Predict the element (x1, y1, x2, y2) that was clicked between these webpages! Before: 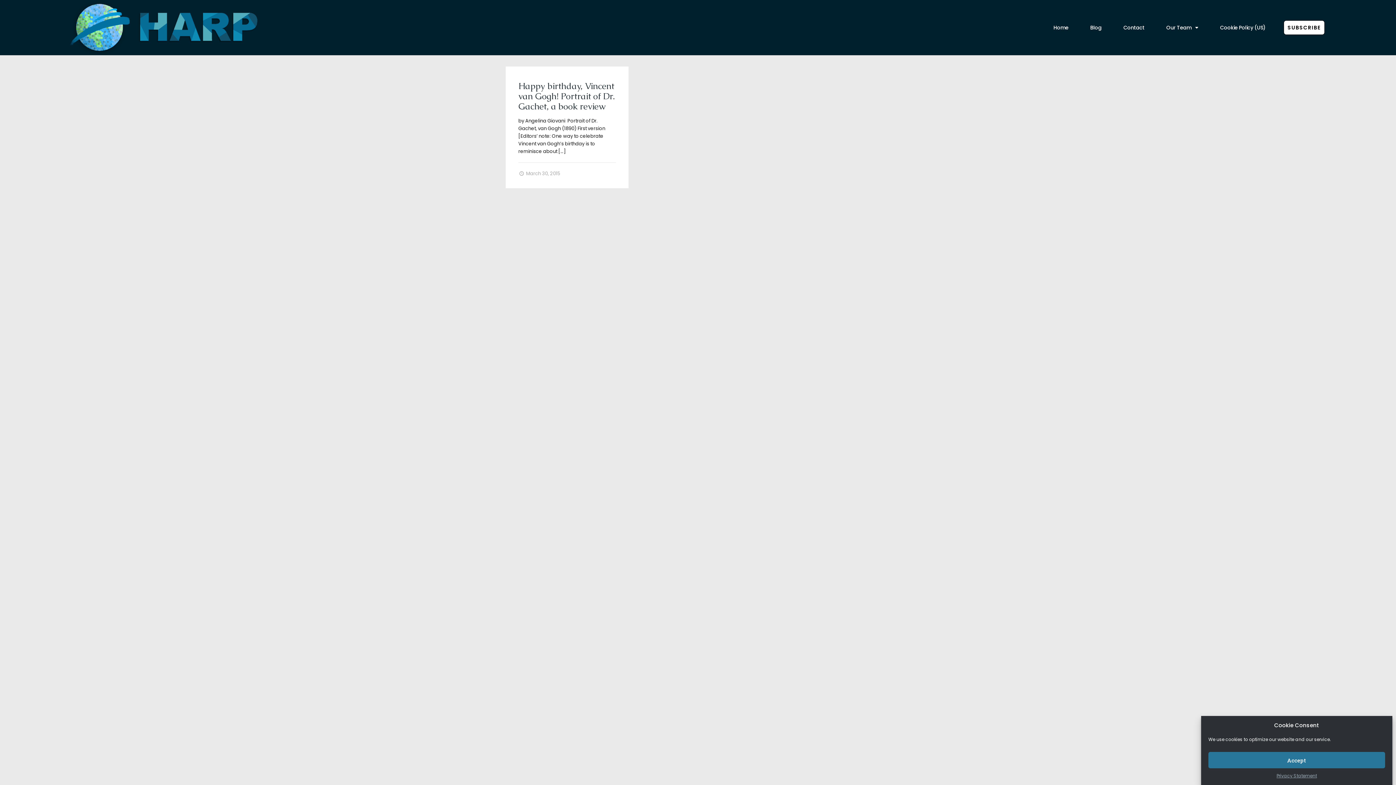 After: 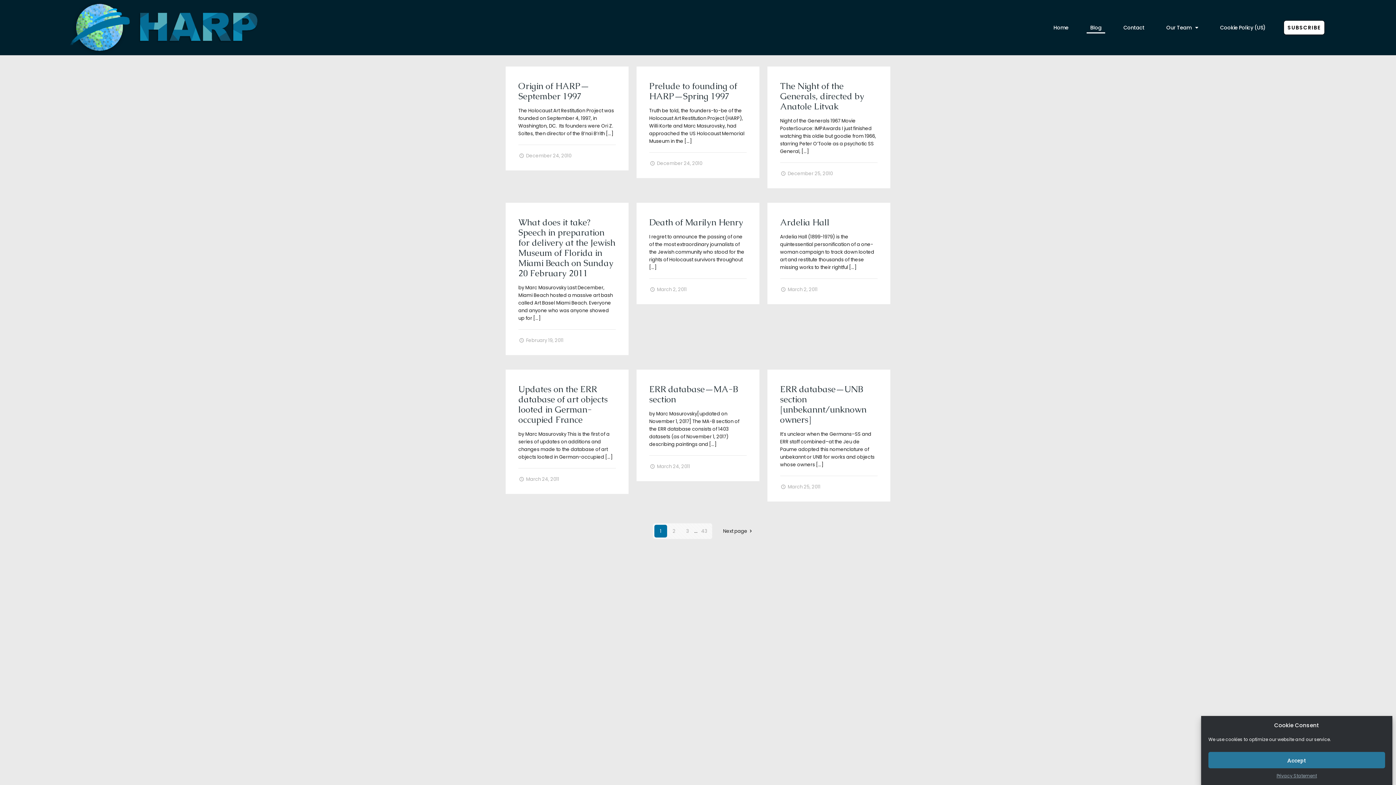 Action: label: Blog bbox: (1086, 21, 1105, 33)